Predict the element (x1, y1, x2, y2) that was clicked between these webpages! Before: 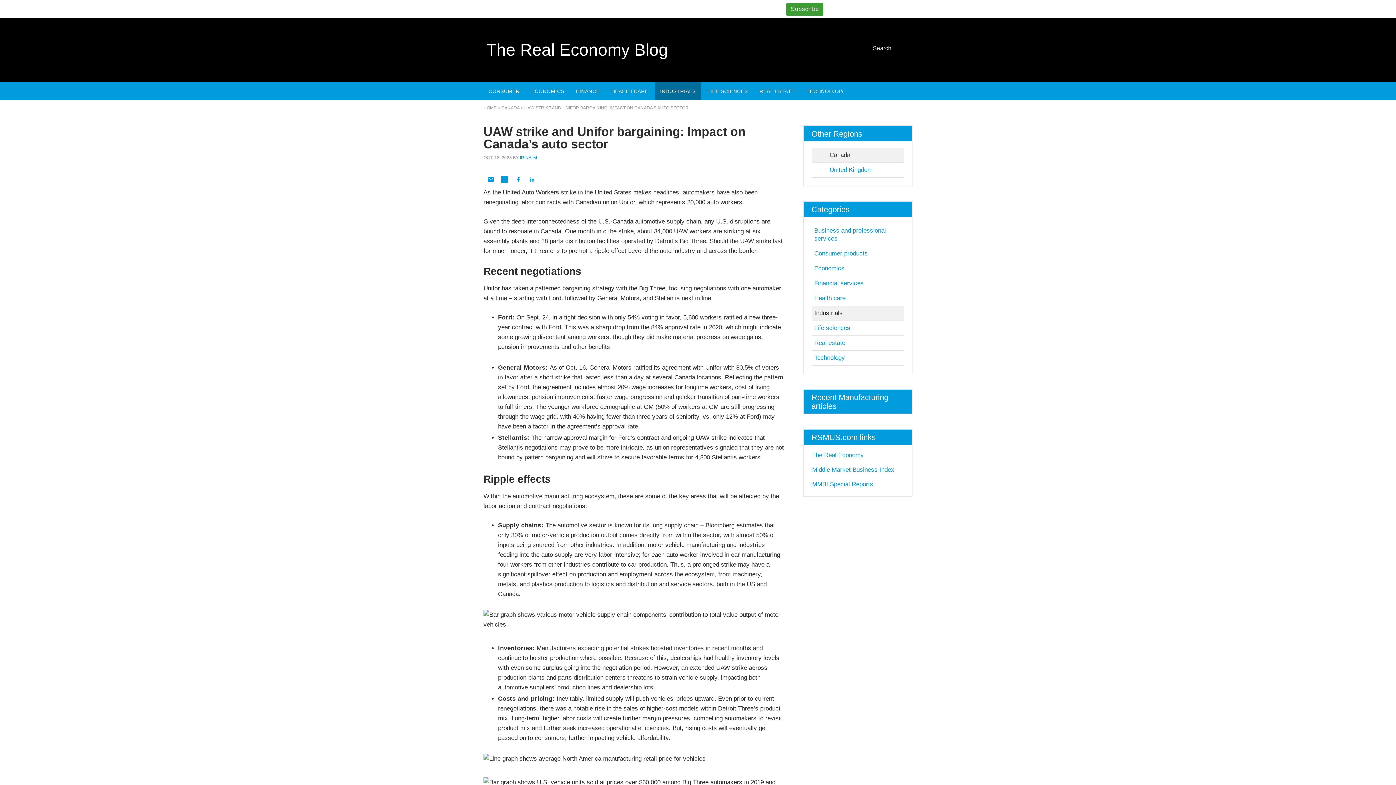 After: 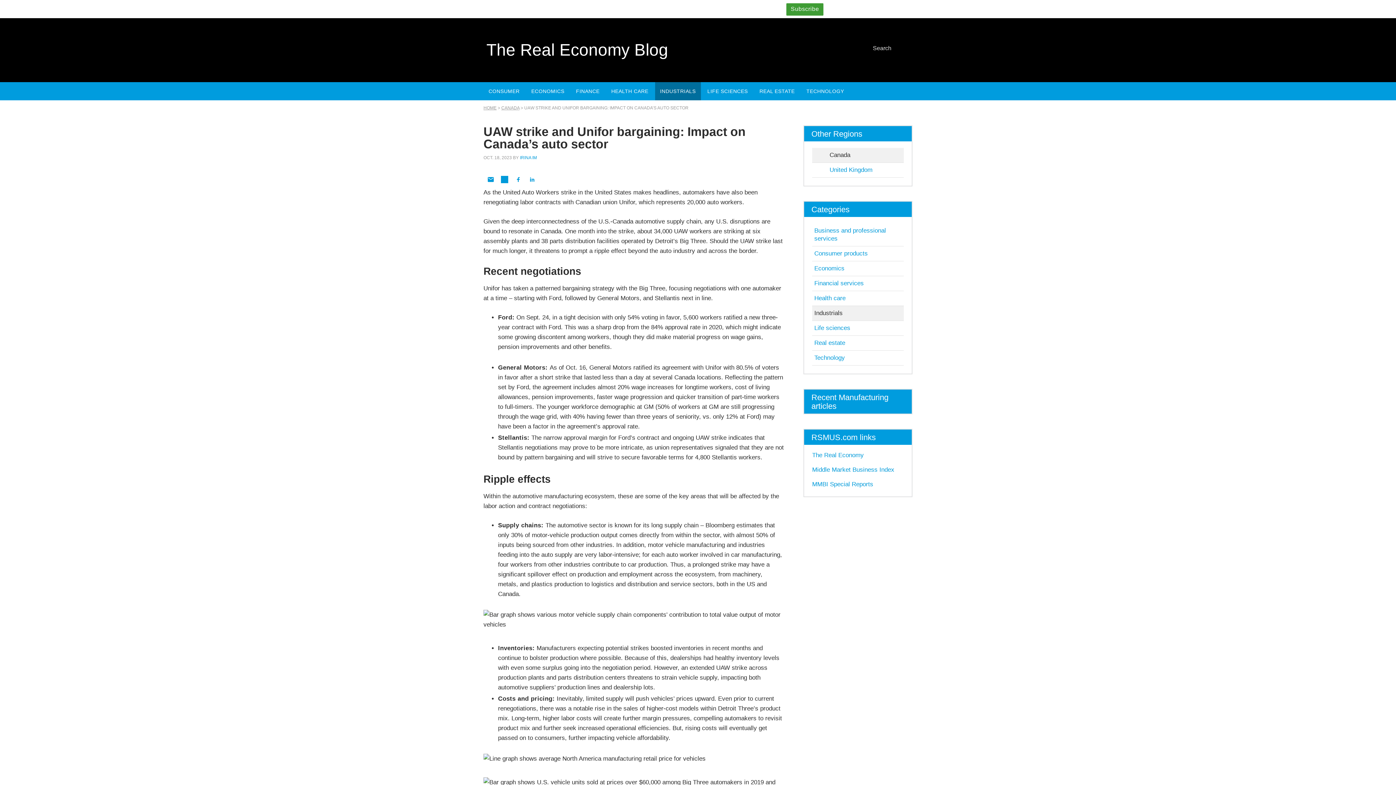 Action: bbox: (881, 0, 912, 18)